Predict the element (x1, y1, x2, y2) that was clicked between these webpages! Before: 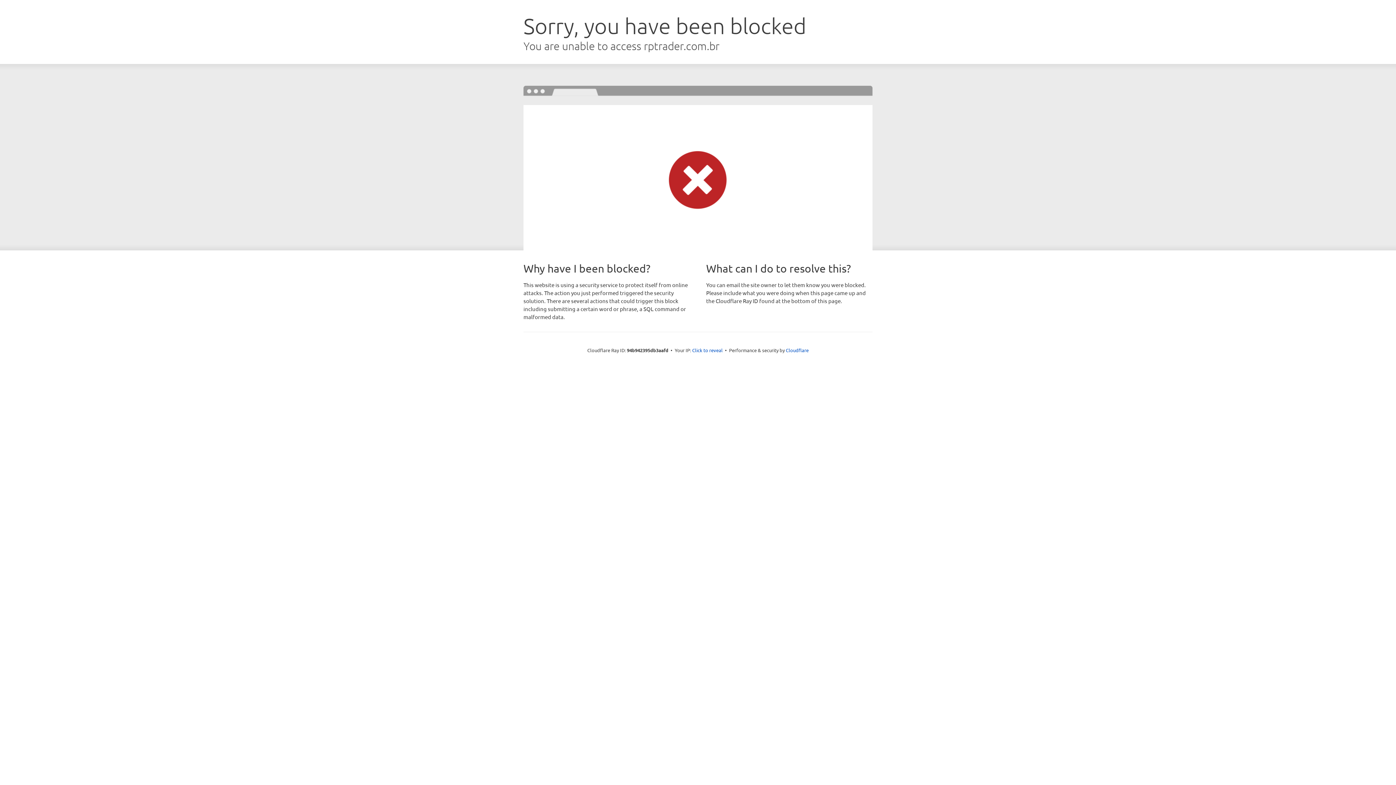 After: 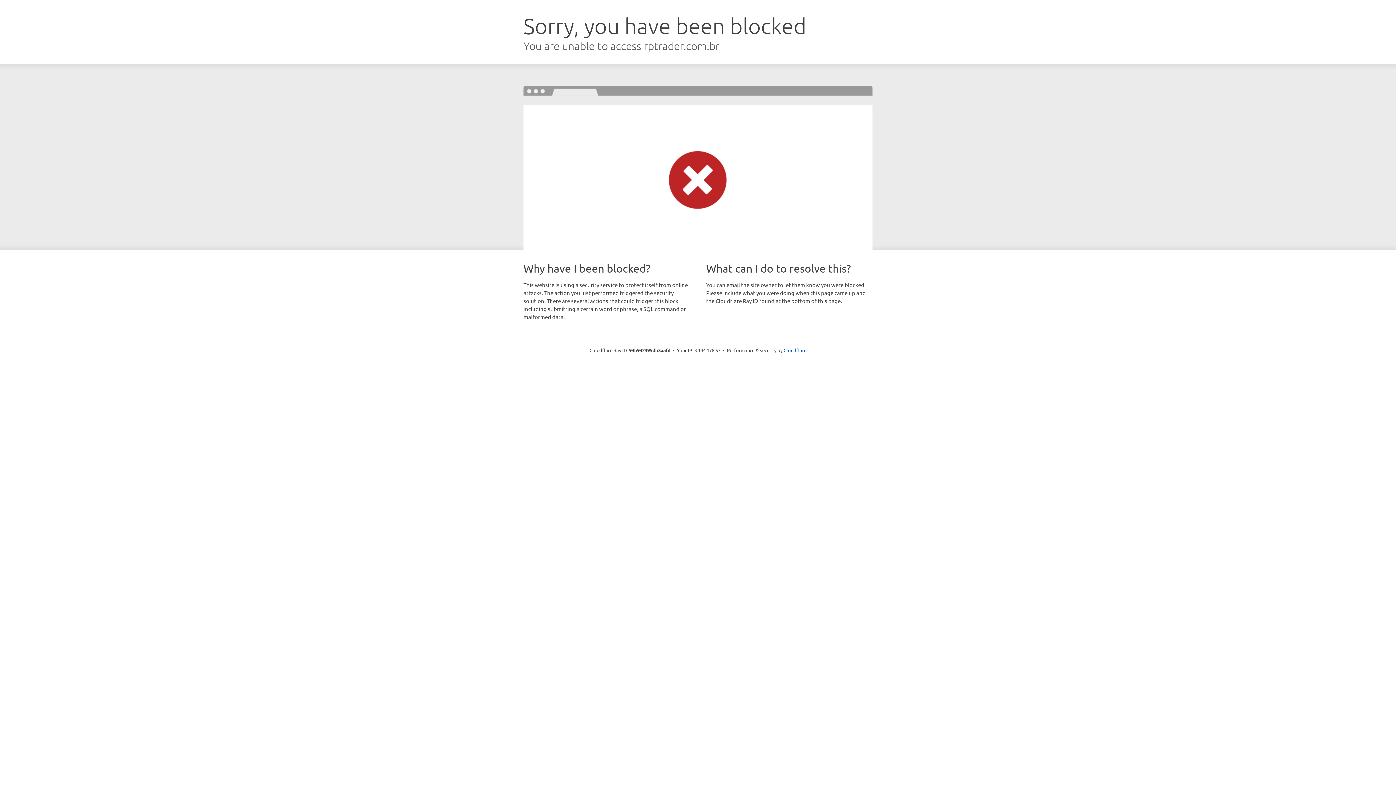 Action: label: Click to reveal bbox: (692, 346, 722, 353)